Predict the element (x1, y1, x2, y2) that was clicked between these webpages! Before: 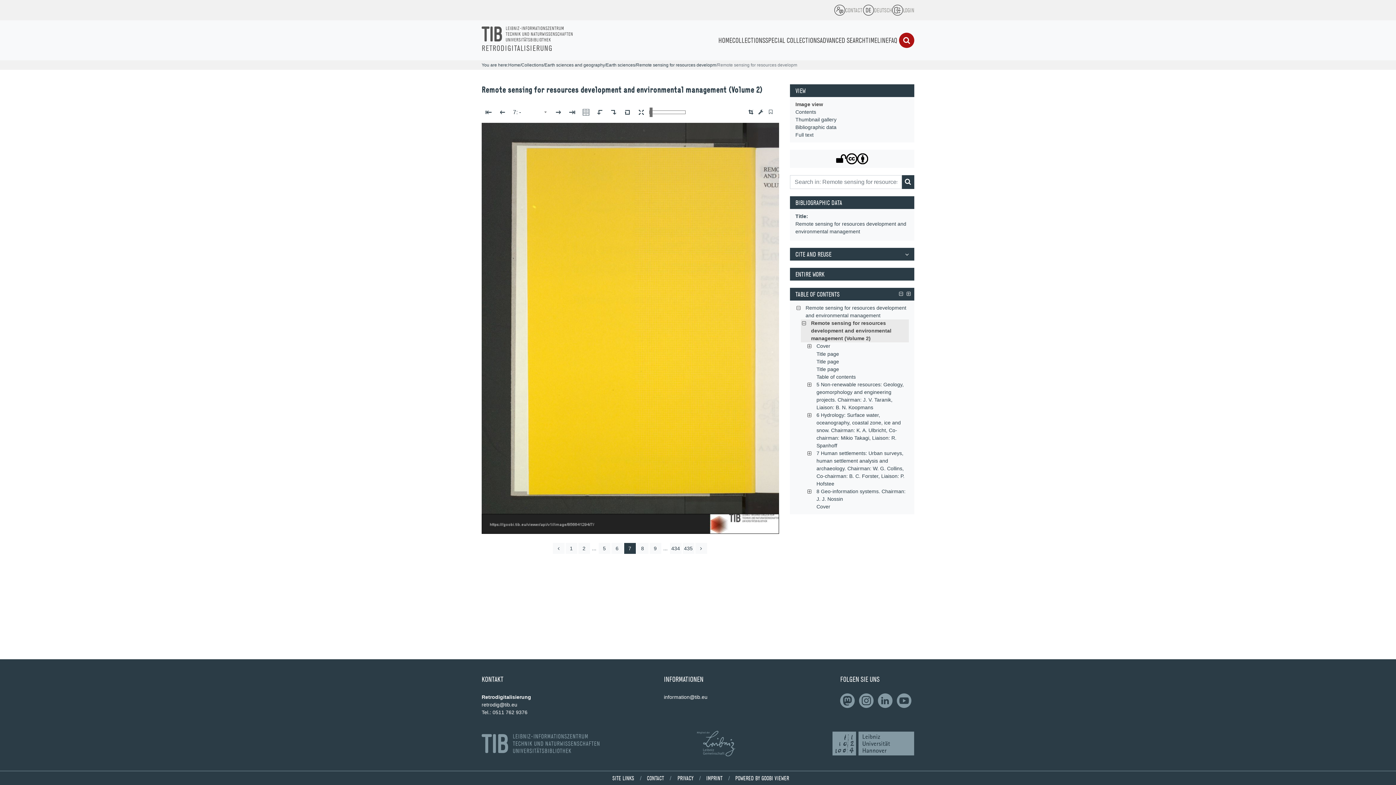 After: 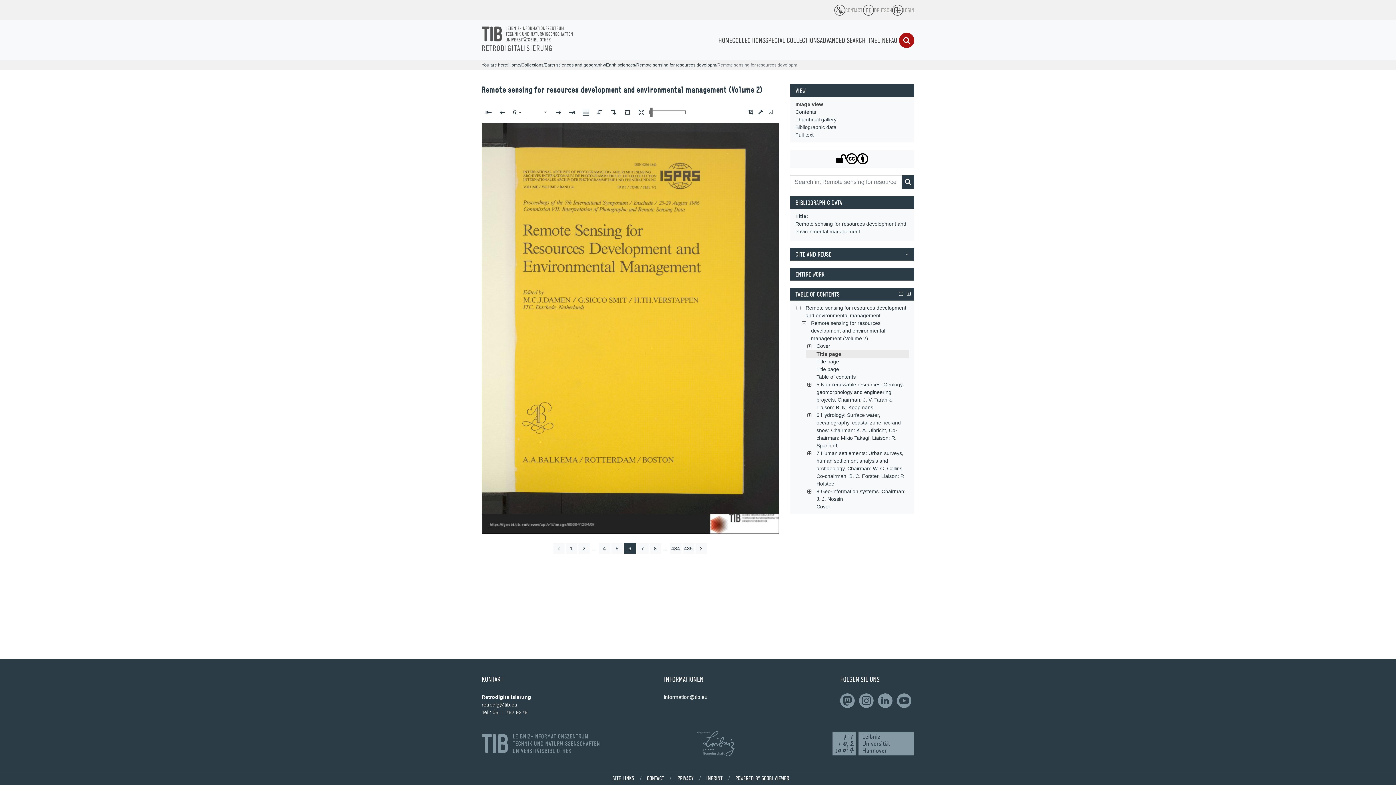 Action: label: Table of contents: Title page, LOG_0006 bbox: (816, 351, 839, 357)